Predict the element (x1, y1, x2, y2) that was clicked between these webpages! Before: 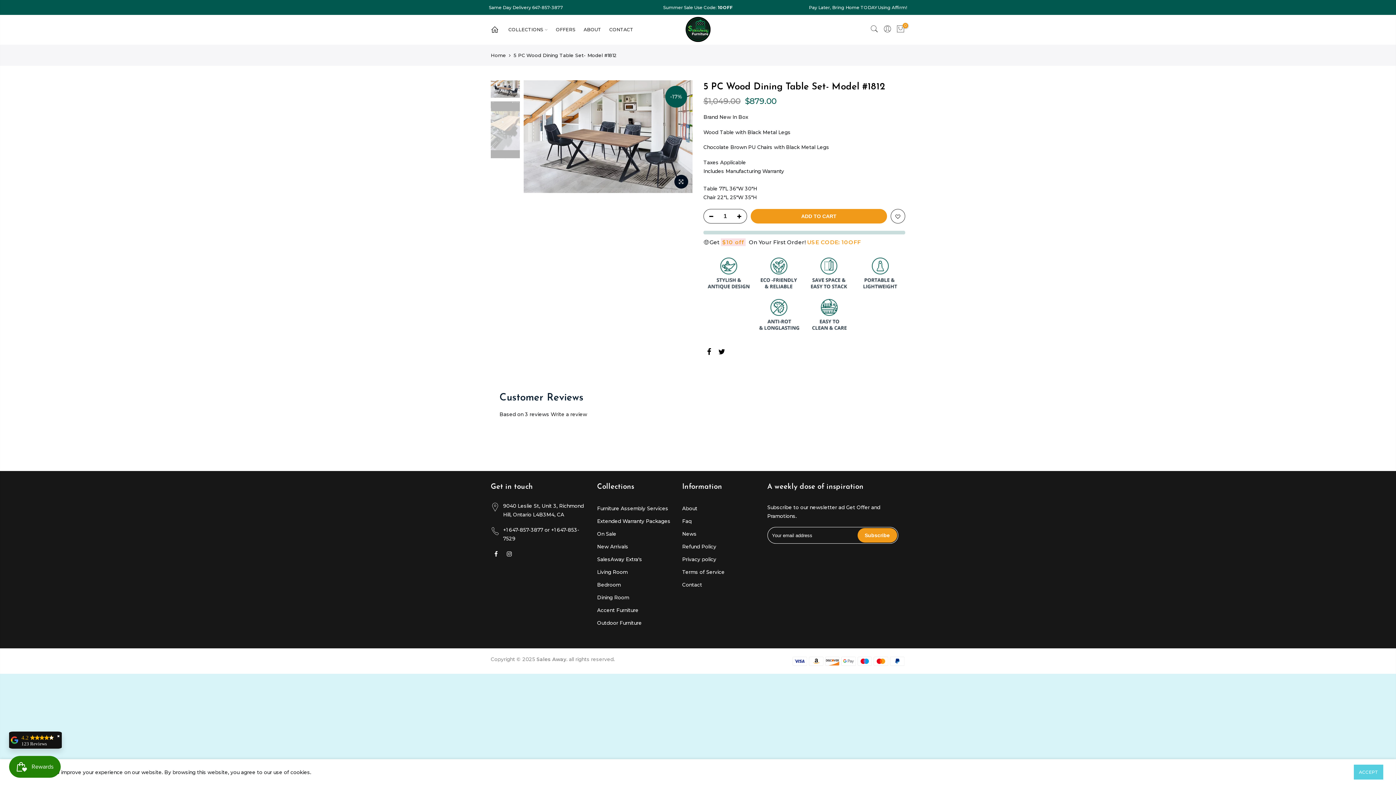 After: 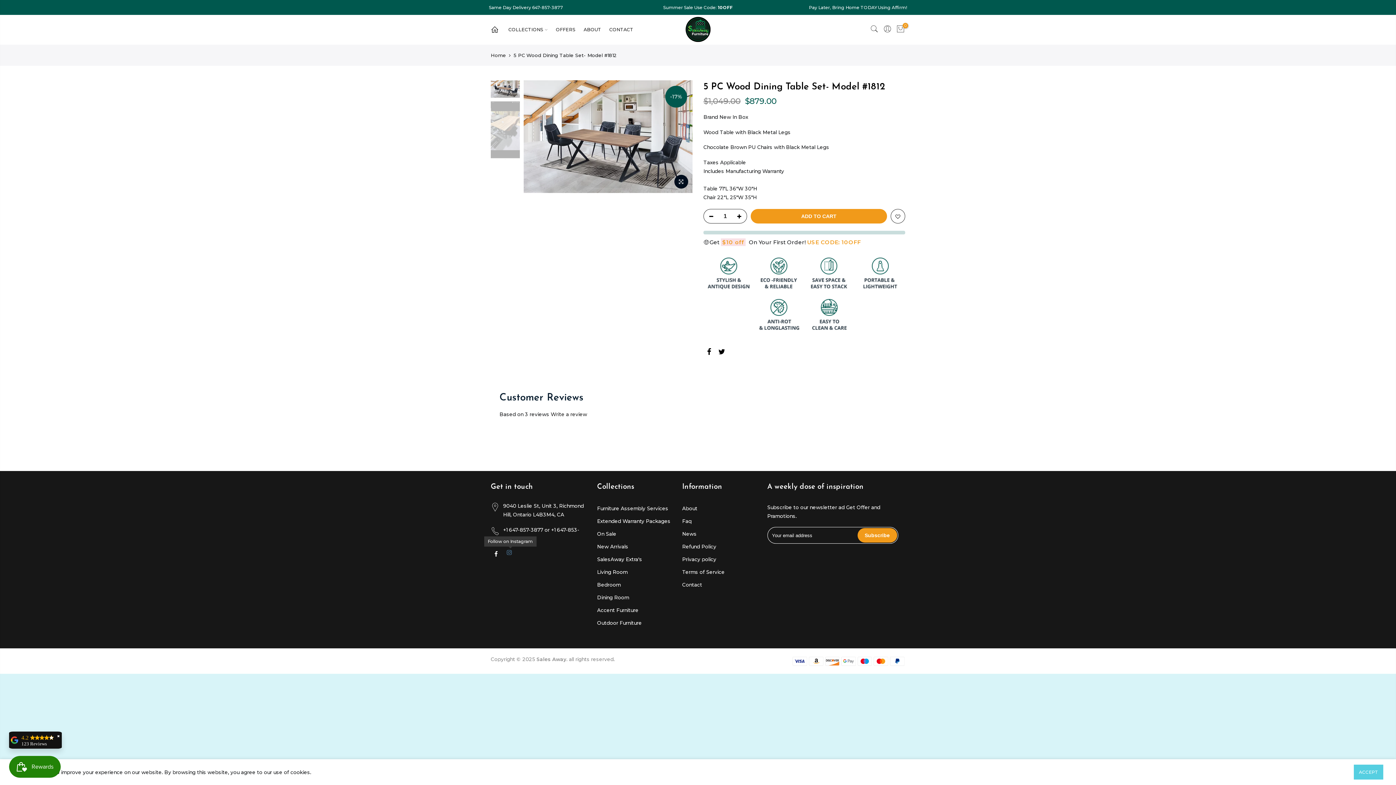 Action: bbox: (506, 551, 513, 557)